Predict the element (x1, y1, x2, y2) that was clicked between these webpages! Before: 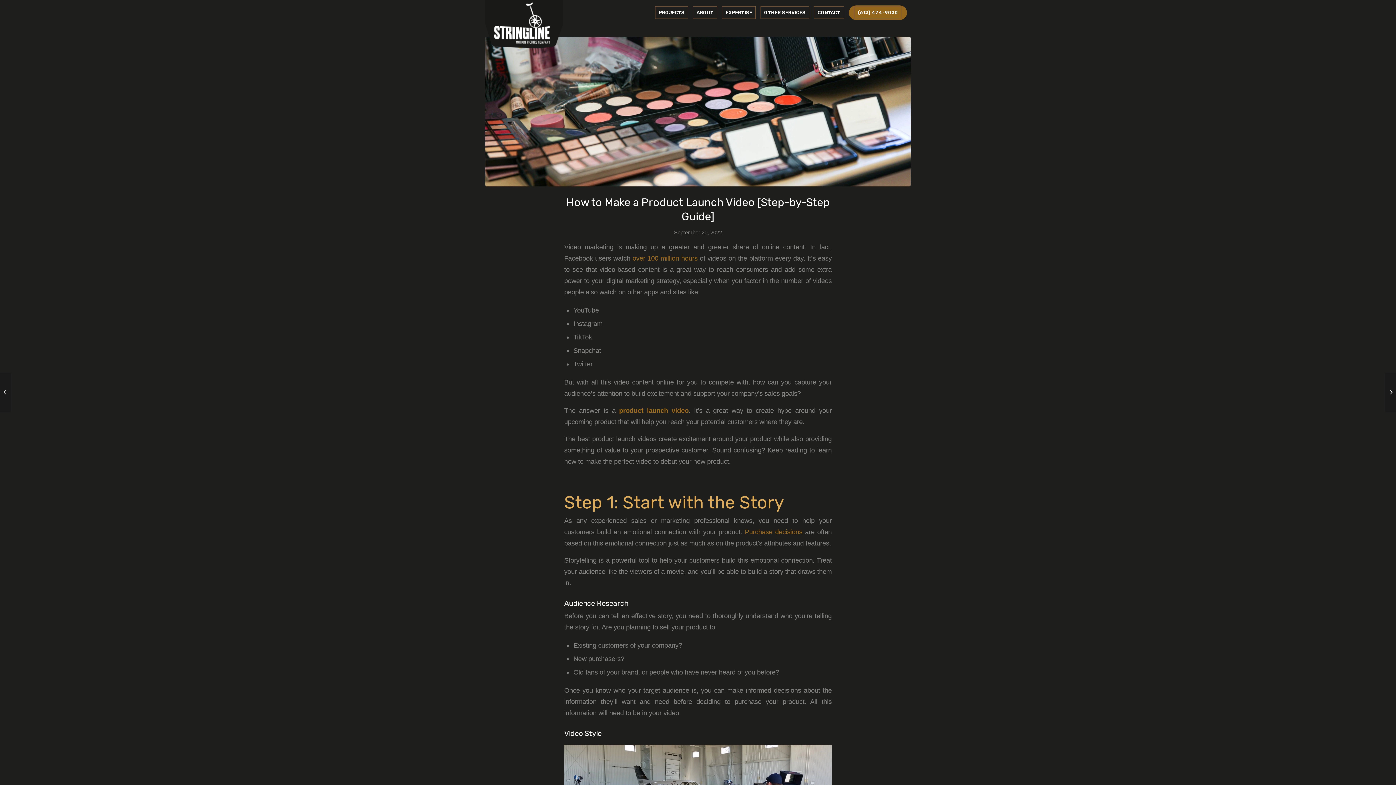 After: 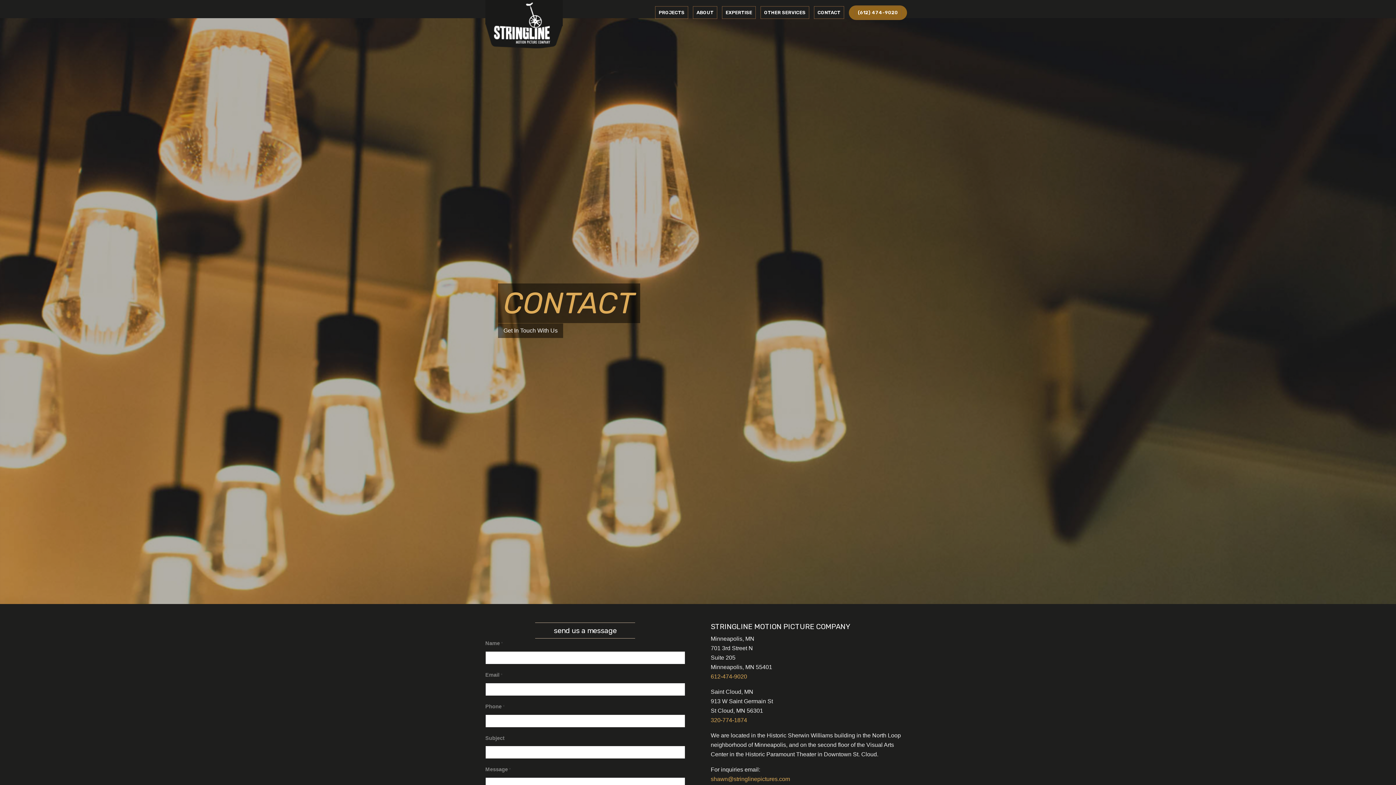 Action: bbox: (814, 5, 849, 20) label: CONTACT